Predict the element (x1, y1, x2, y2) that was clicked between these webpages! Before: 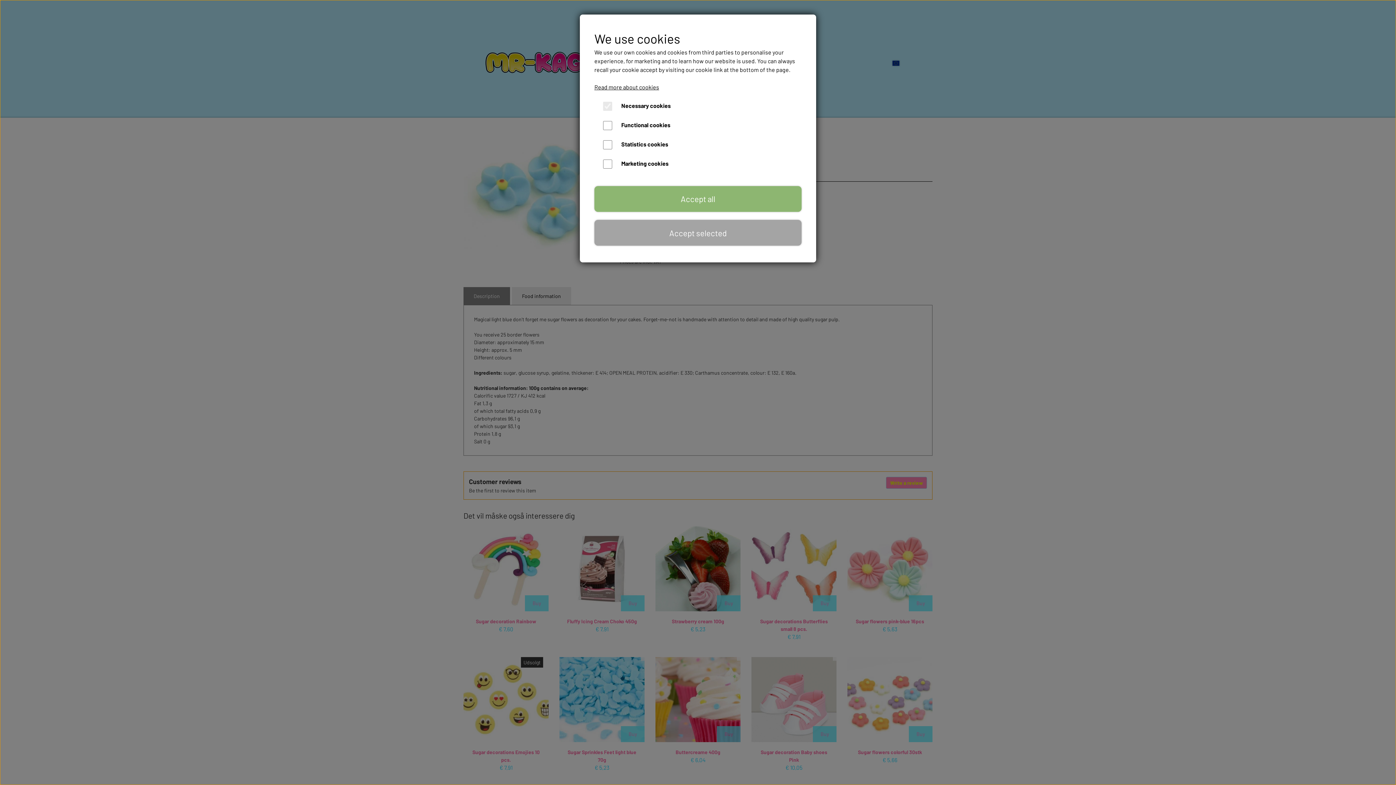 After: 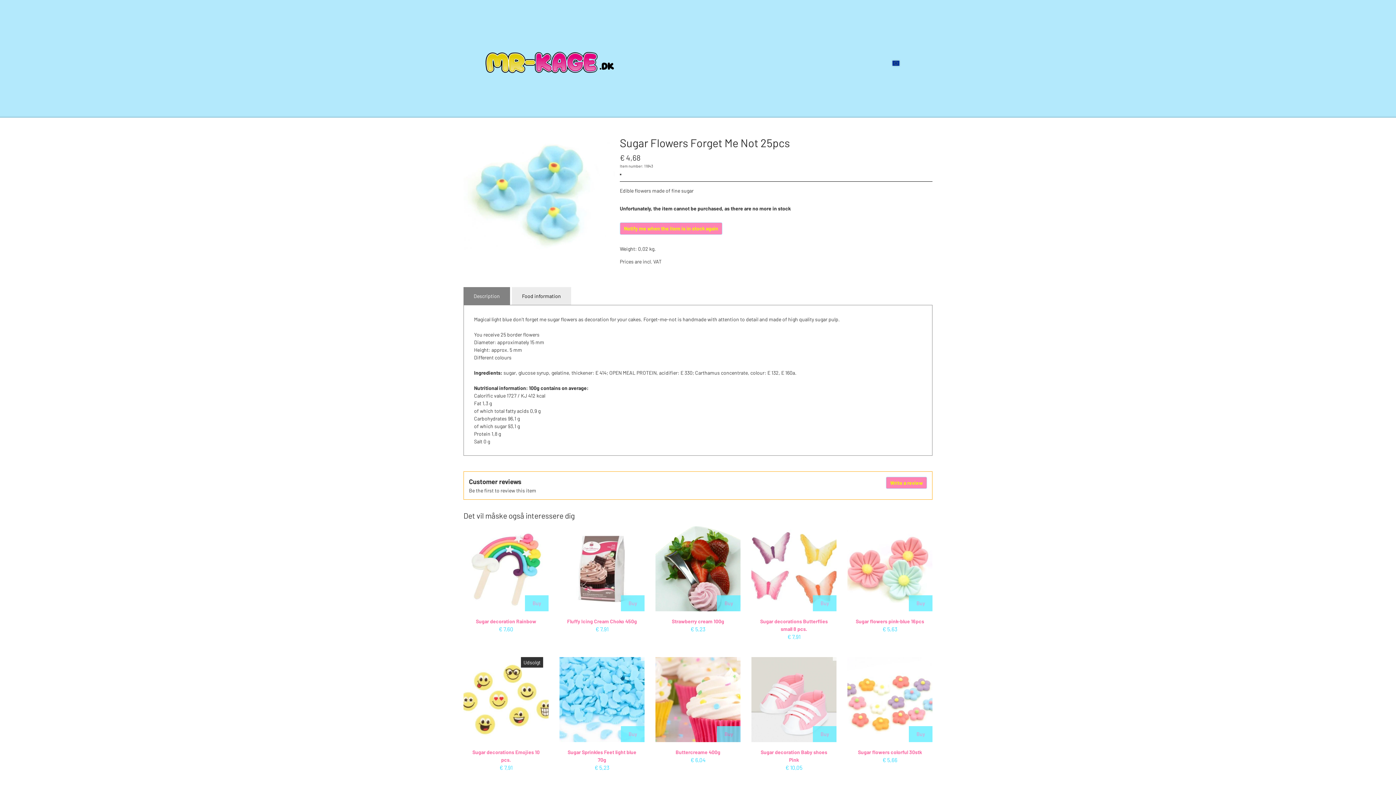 Action: label: Accept all bbox: (594, 186, 801, 211)